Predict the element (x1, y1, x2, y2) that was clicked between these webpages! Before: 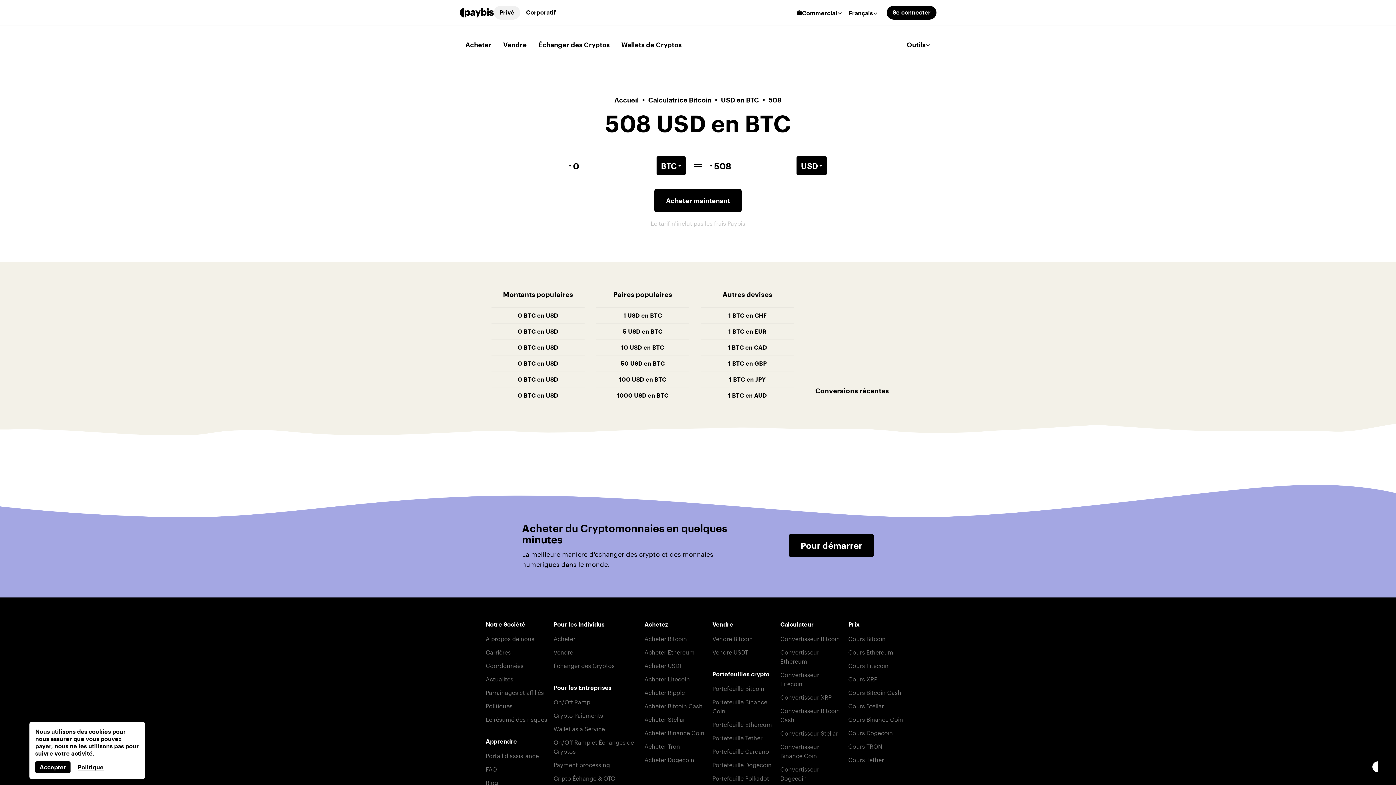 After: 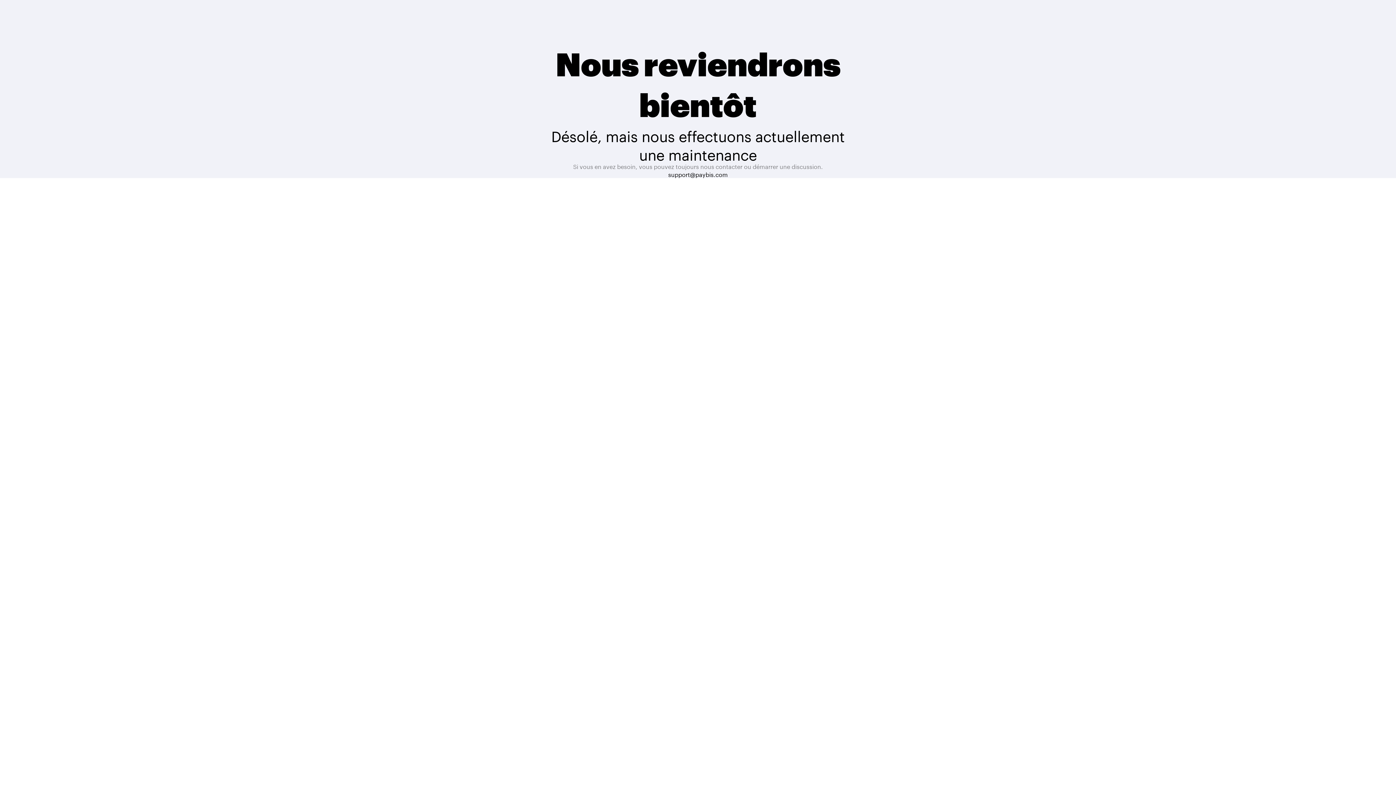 Action: label: Cripto Échange & OTC bbox: (553, 773, 615, 782)